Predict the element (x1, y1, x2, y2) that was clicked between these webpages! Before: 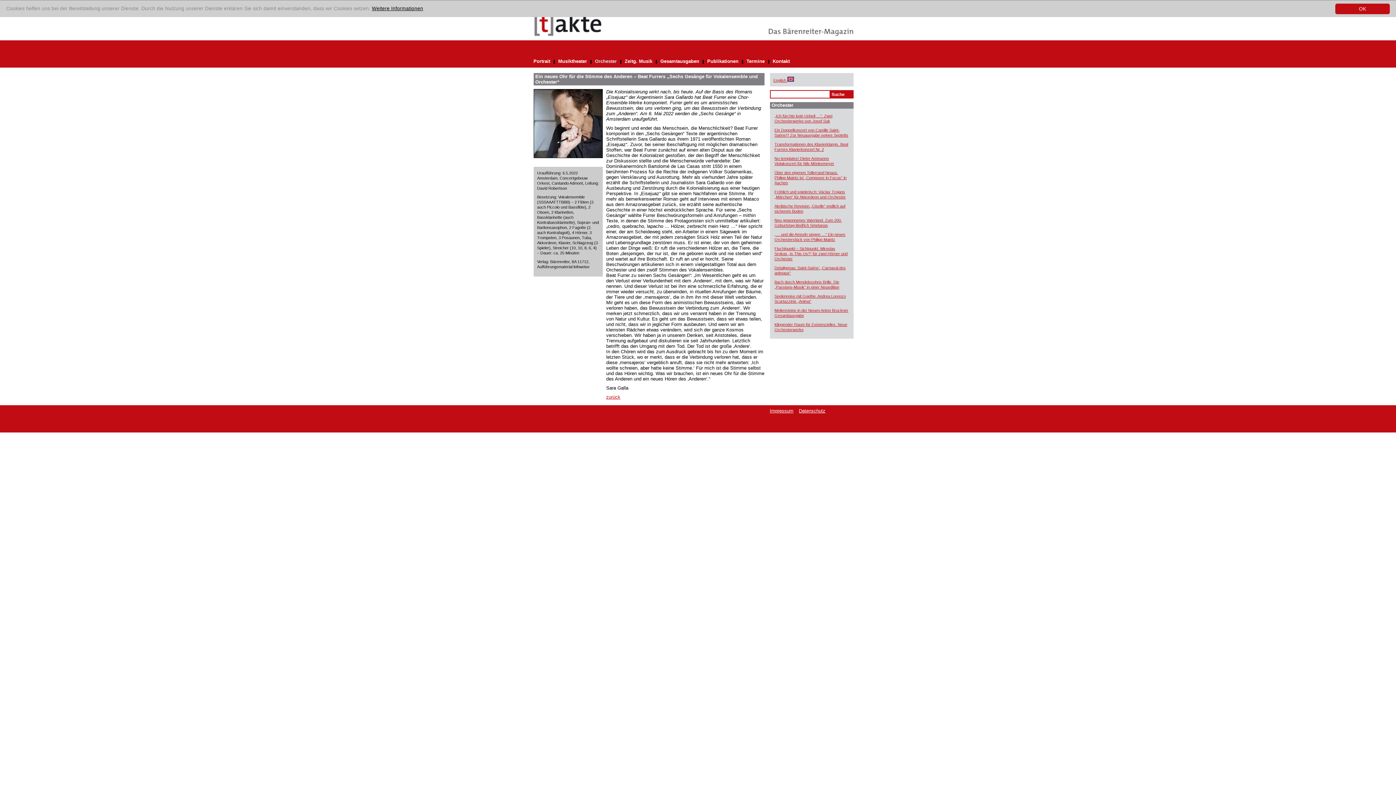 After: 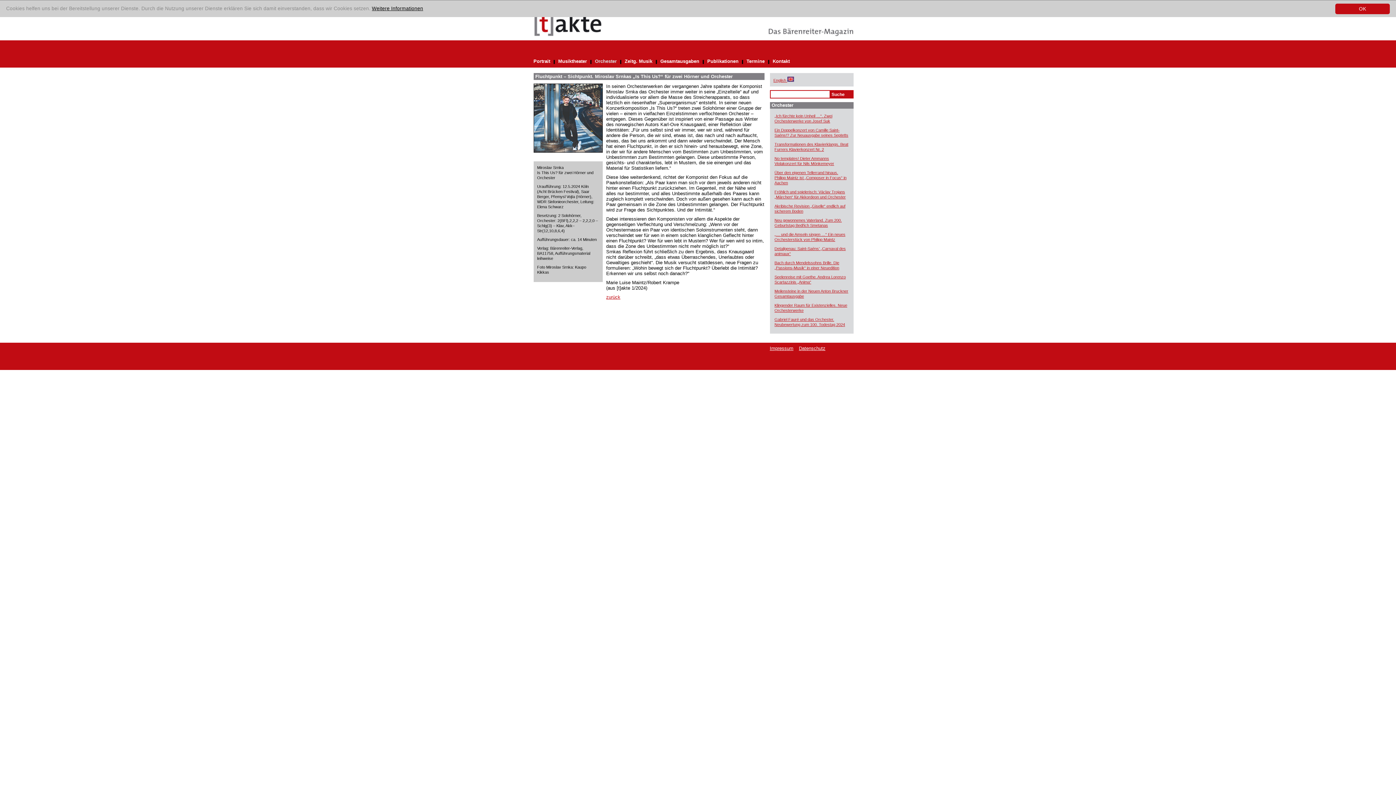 Action: bbox: (774, 246, 847, 261) label: Fluchtpunkt – Sichtpunkt. Miroslav Srnkas „Is This Us?“ für zwei Hörner und Orchester